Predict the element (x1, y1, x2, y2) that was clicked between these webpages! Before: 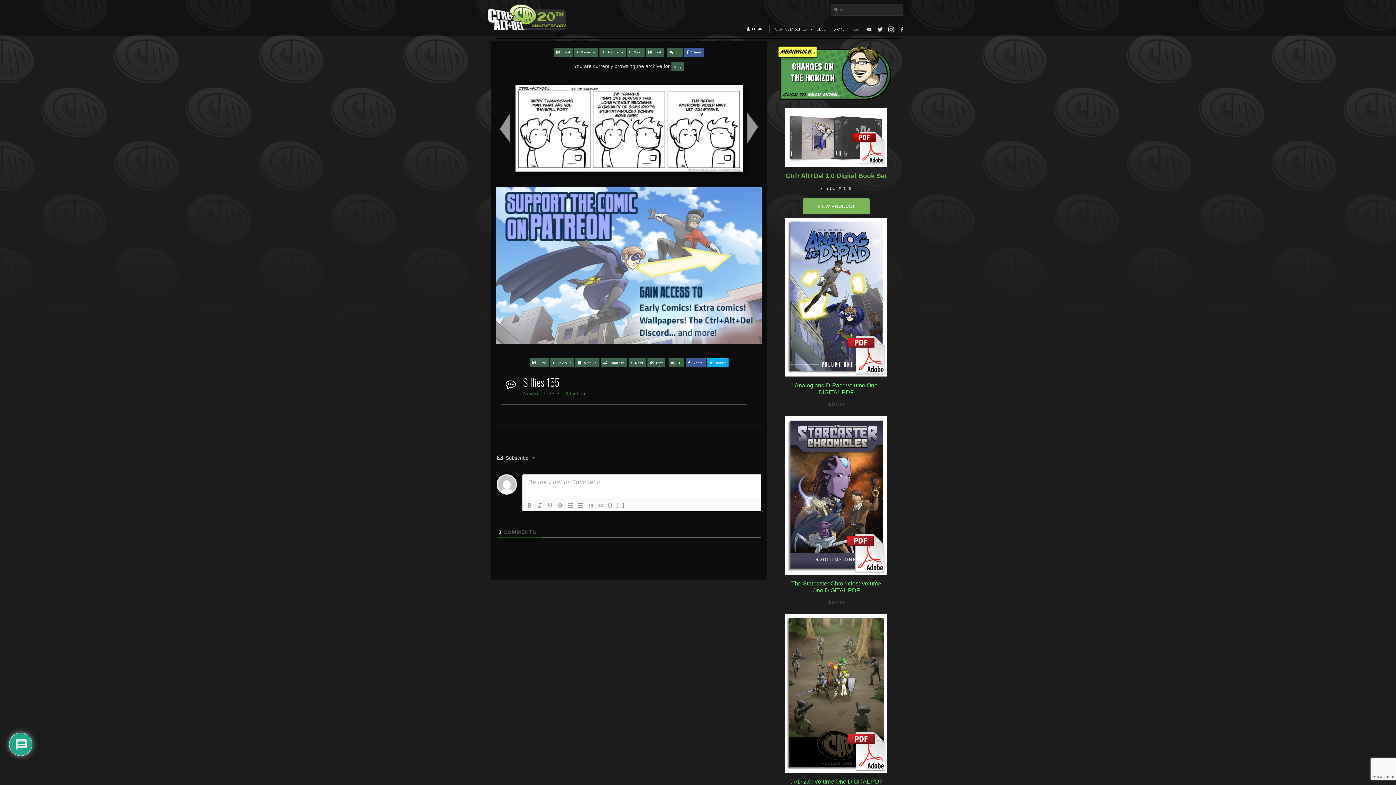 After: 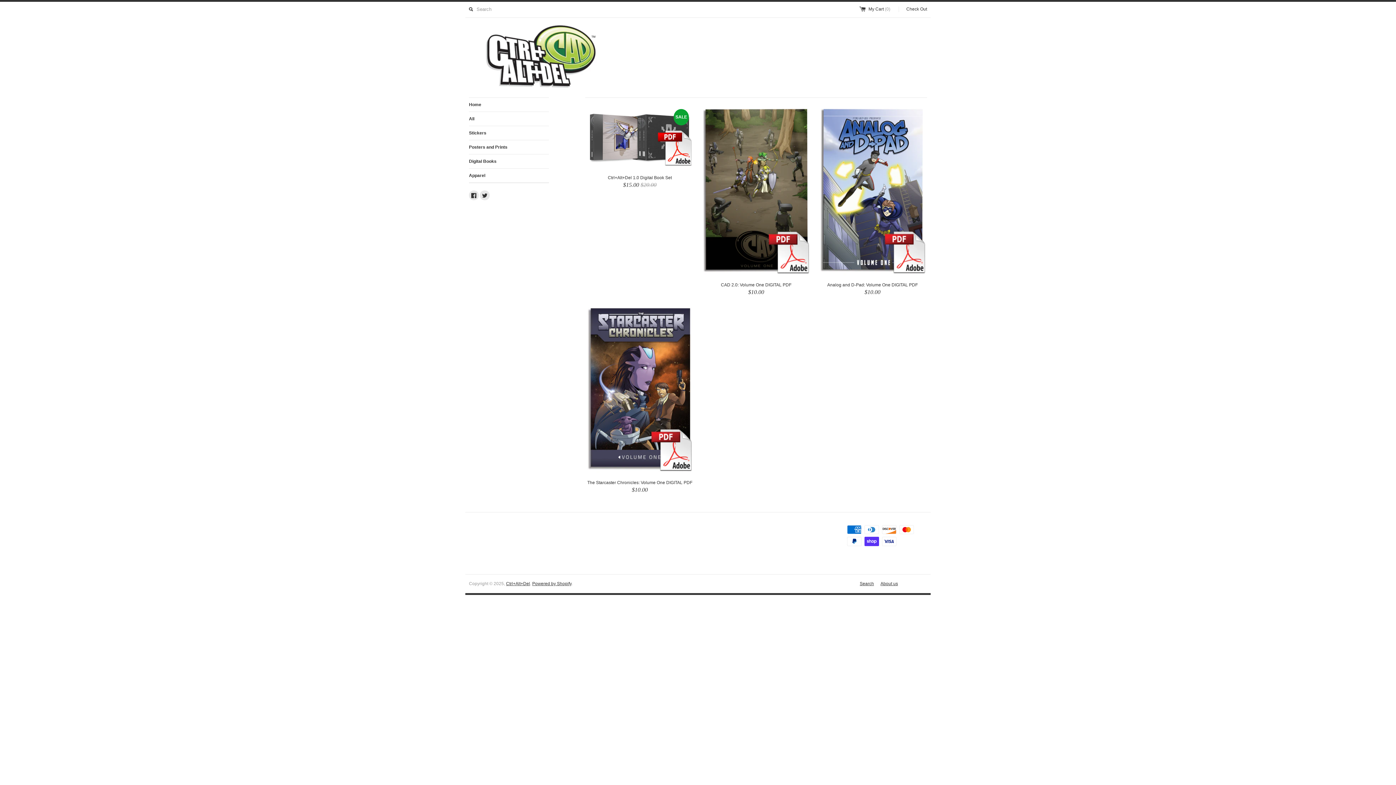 Action: label: STORE bbox: (834, 25, 844, 33)